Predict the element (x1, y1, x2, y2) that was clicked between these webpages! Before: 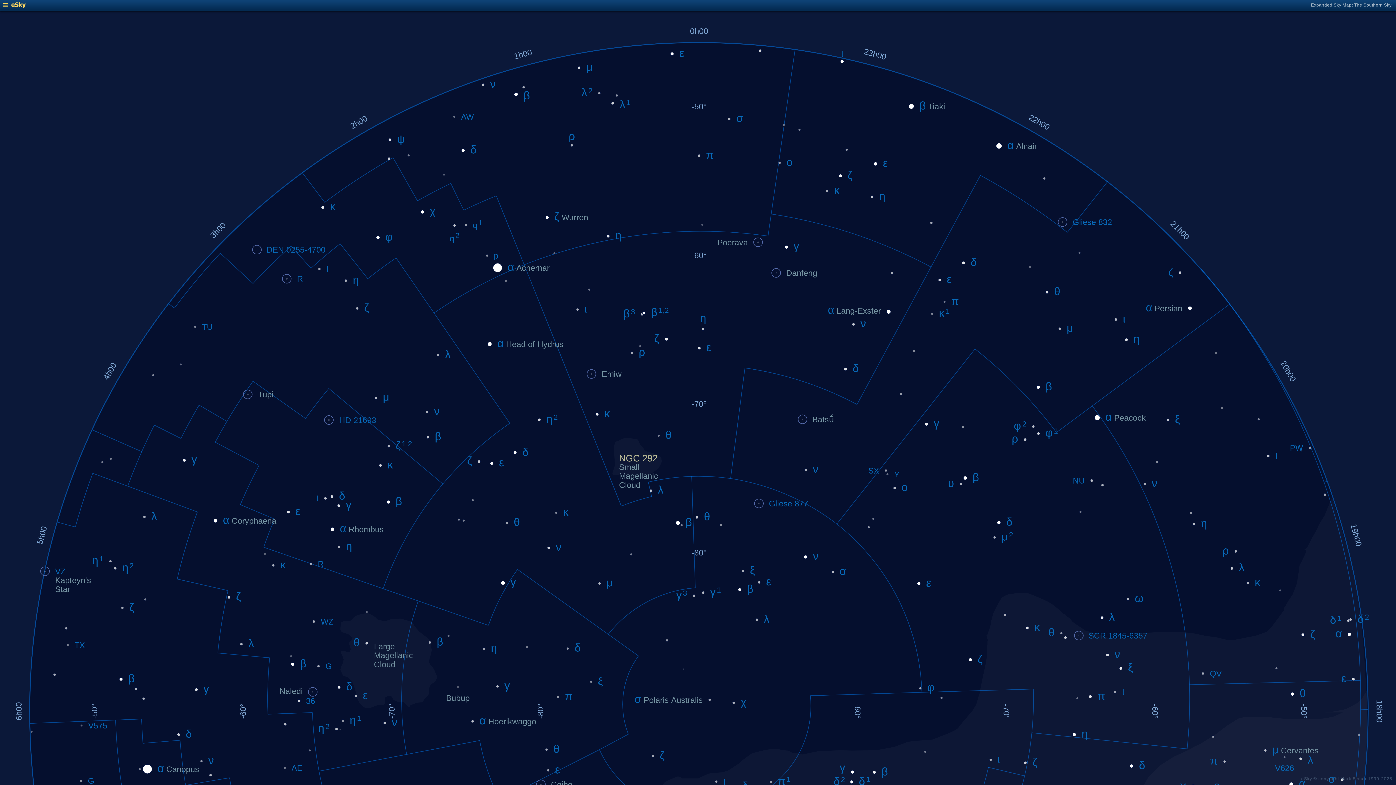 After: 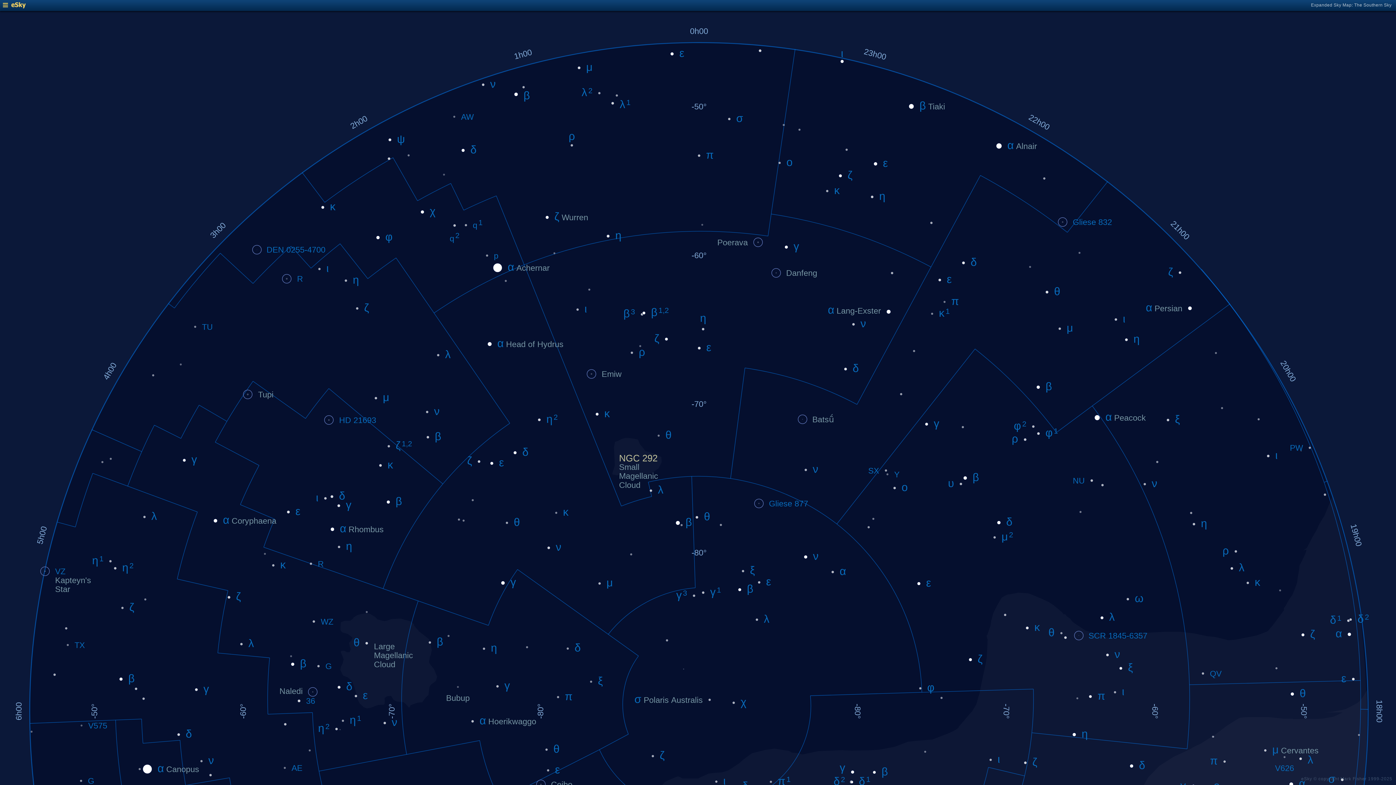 Action: bbox: (2, 4, 25, 9)